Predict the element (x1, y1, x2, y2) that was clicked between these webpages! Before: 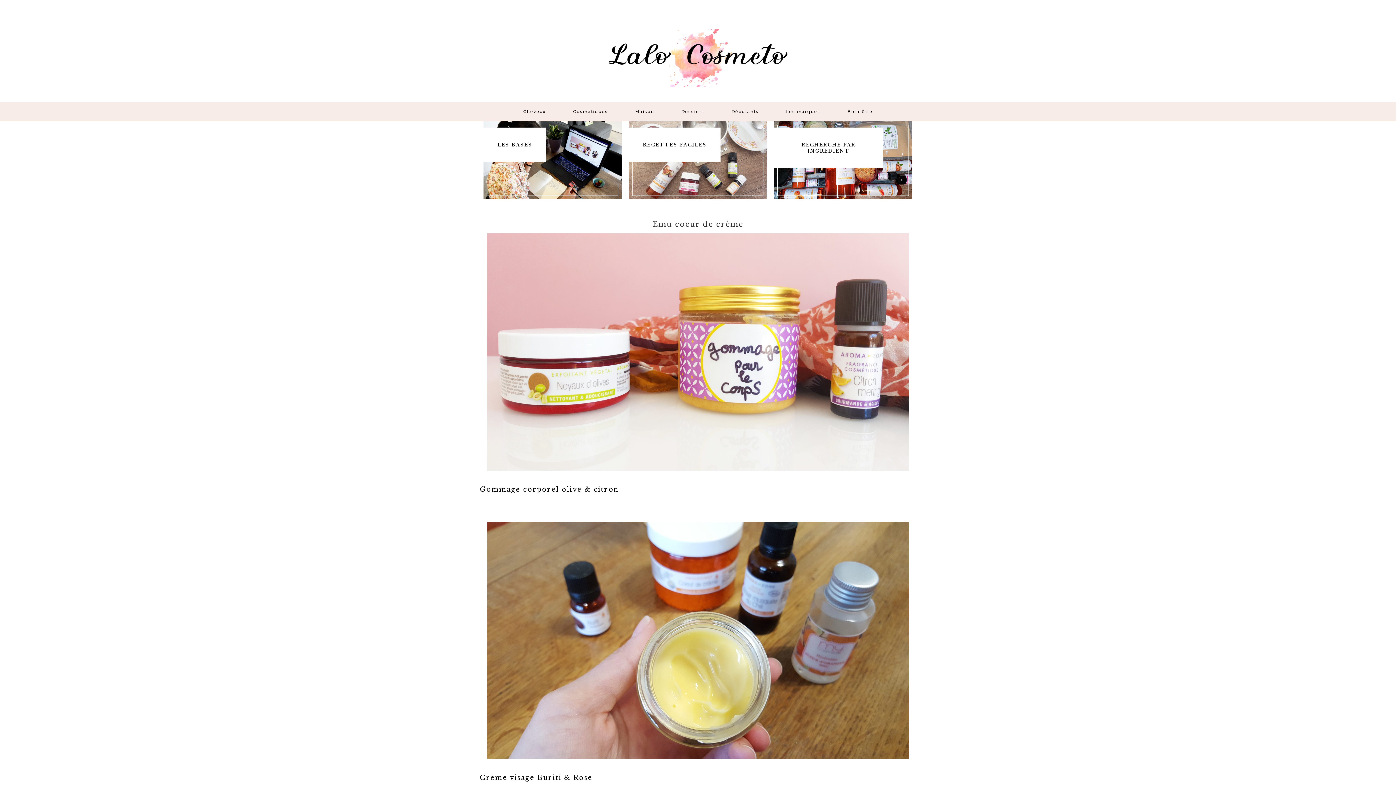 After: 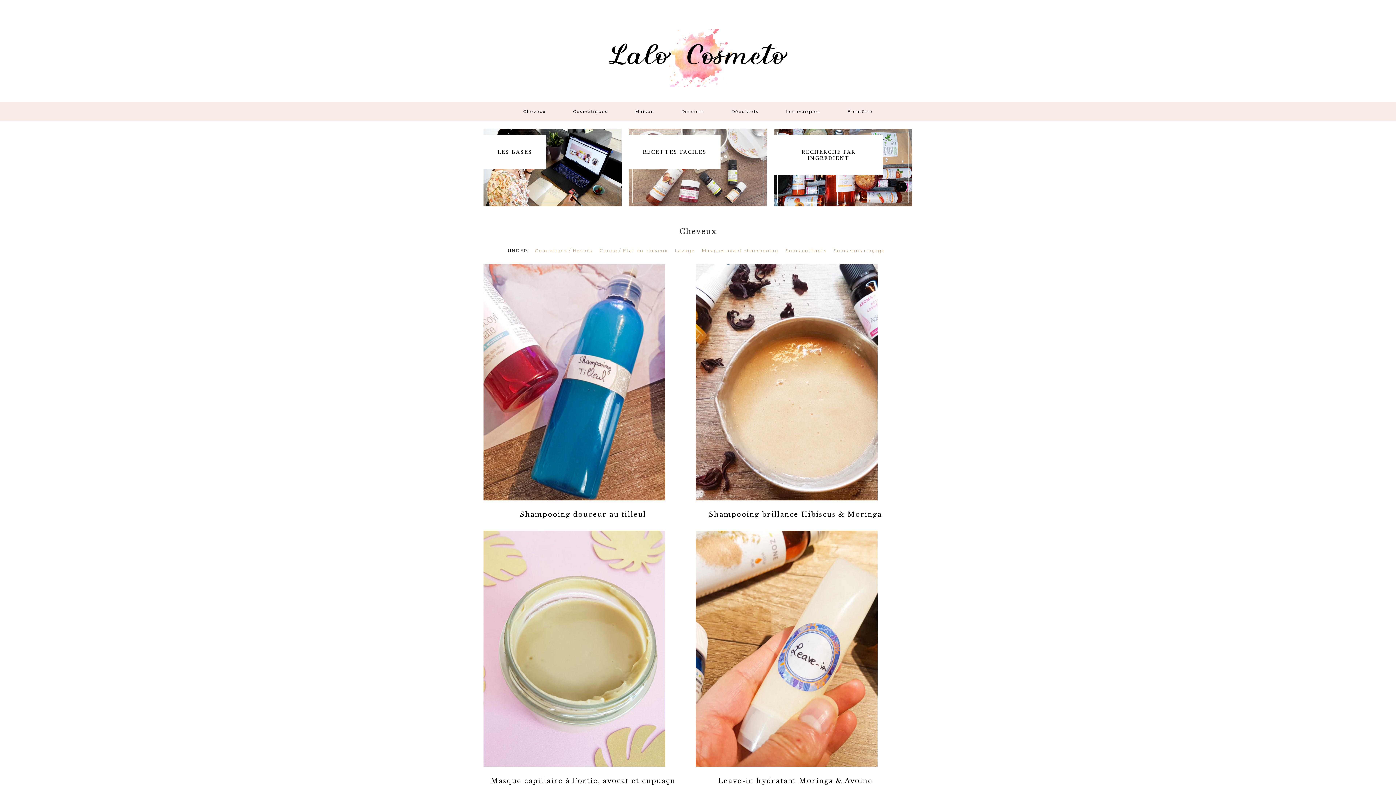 Action: bbox: (510, 101, 558, 121) label: Cheveux